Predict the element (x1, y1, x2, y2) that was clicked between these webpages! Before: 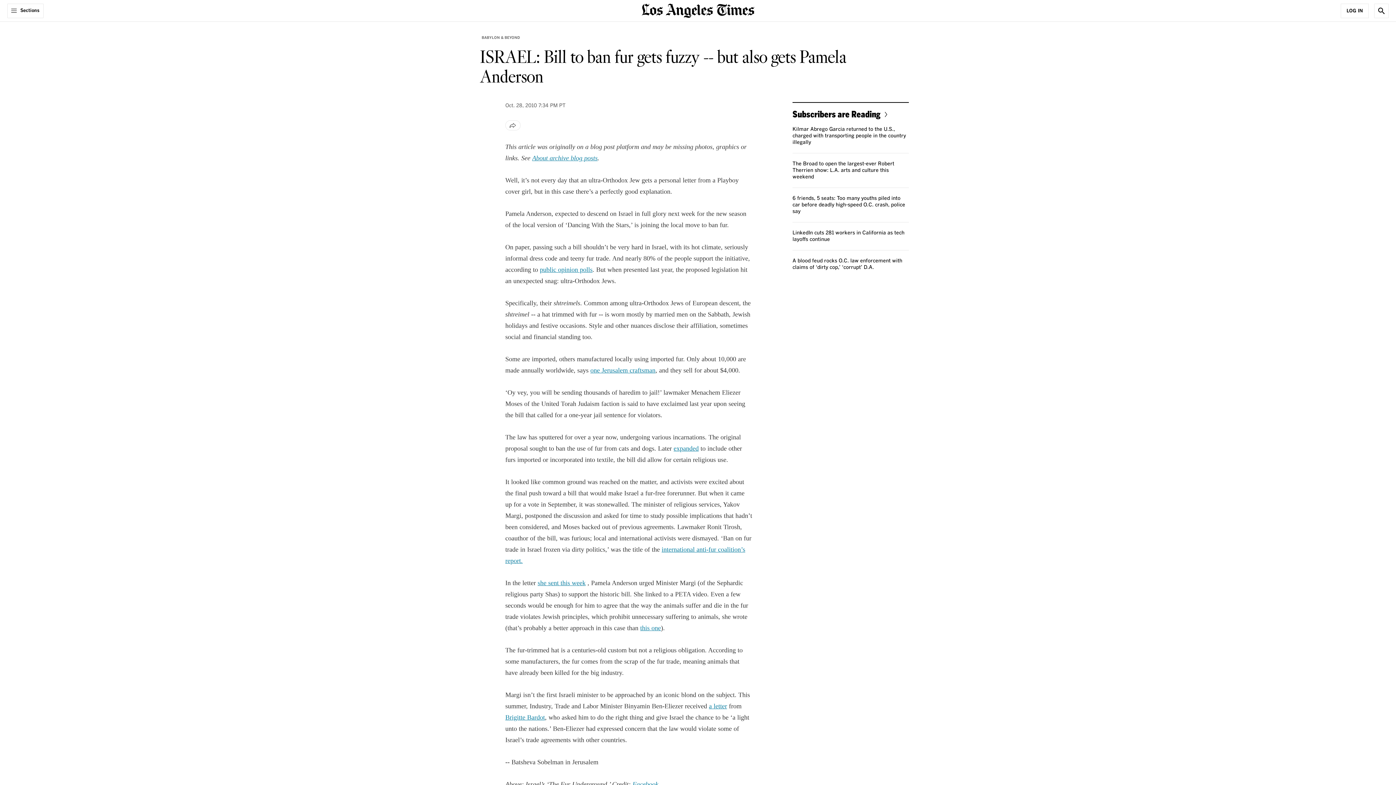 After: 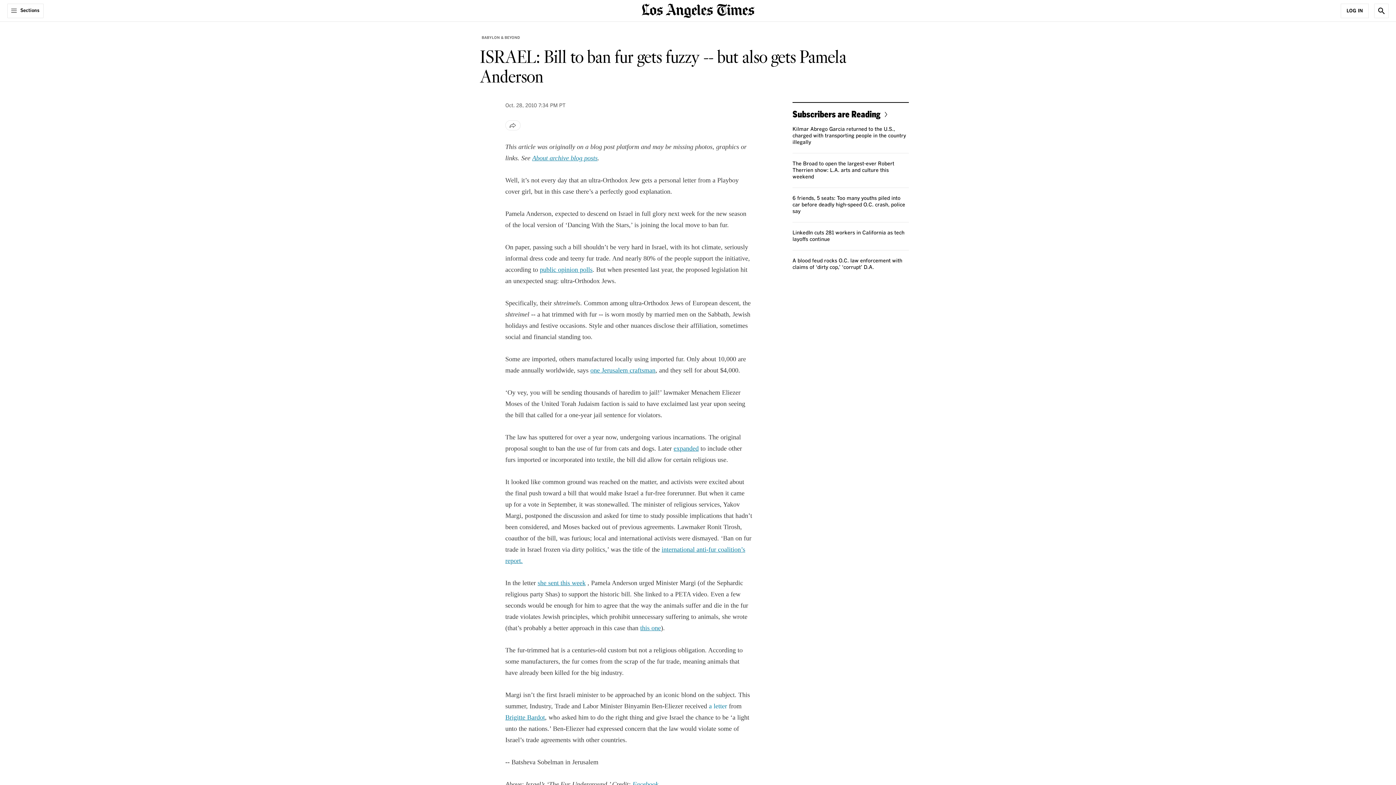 Action: label: a letter bbox: (709, 702, 727, 710)